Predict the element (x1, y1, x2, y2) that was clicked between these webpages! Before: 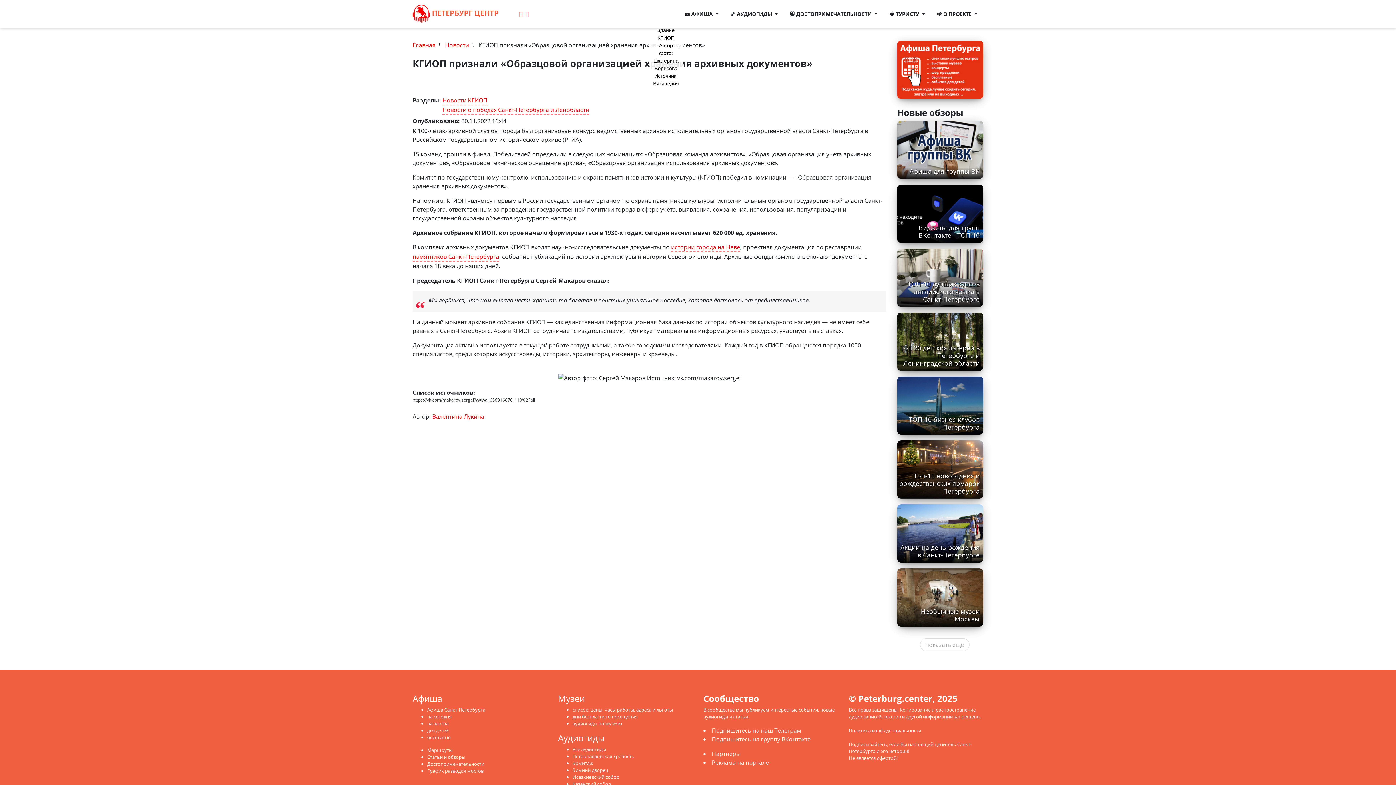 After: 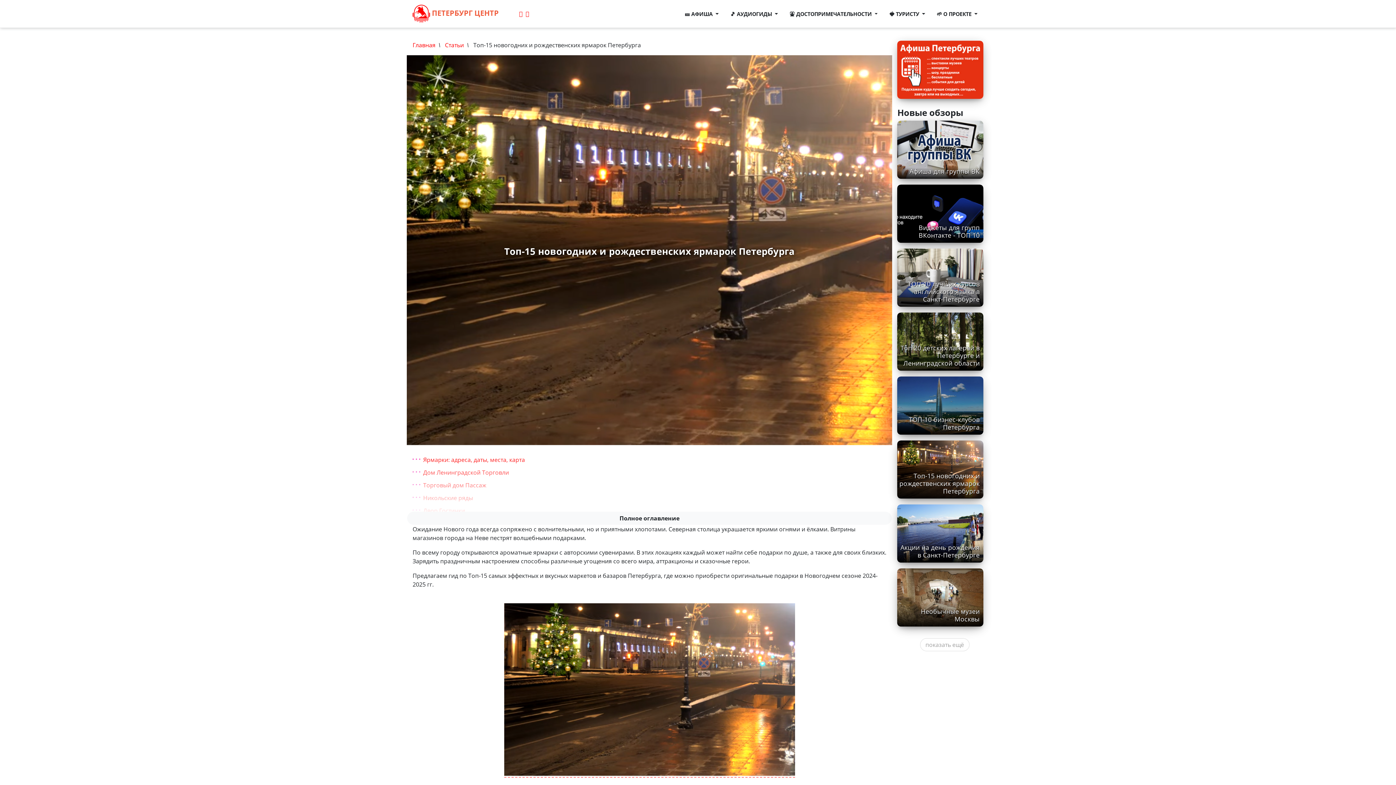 Action: label: Топ-15 новогодних и рождественских ярмарок Петербурга bbox: (899, 471, 979, 495)